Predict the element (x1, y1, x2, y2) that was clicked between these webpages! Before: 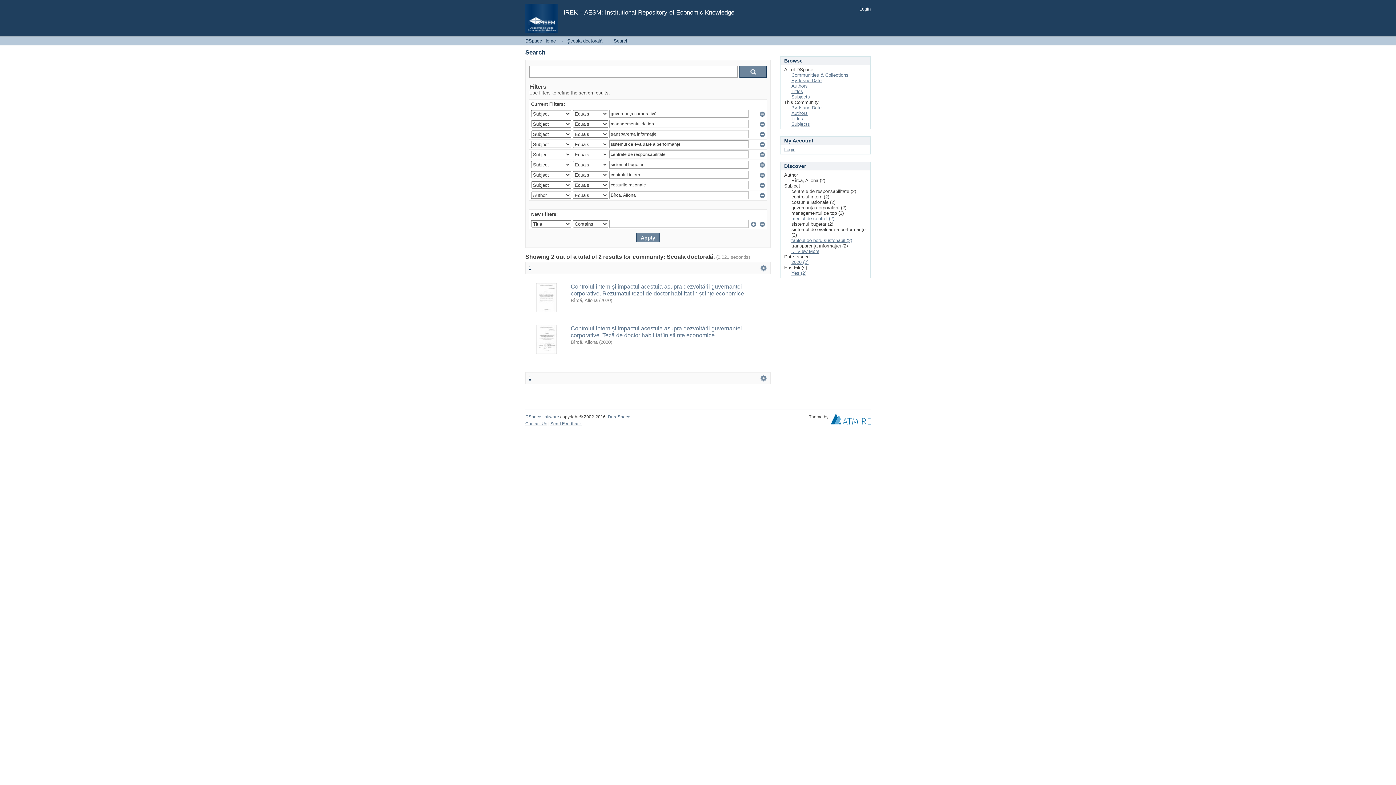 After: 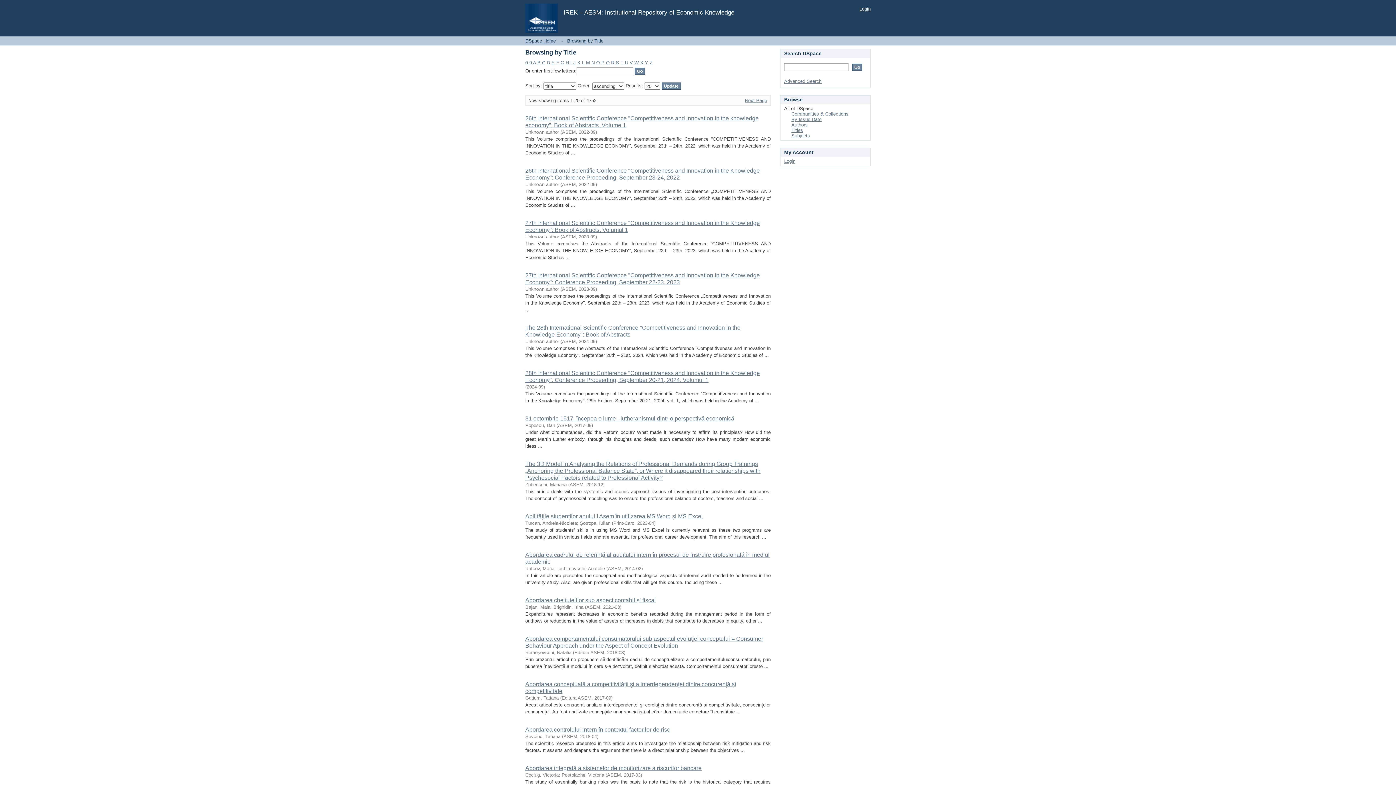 Action: label: Titles bbox: (791, 88, 803, 94)